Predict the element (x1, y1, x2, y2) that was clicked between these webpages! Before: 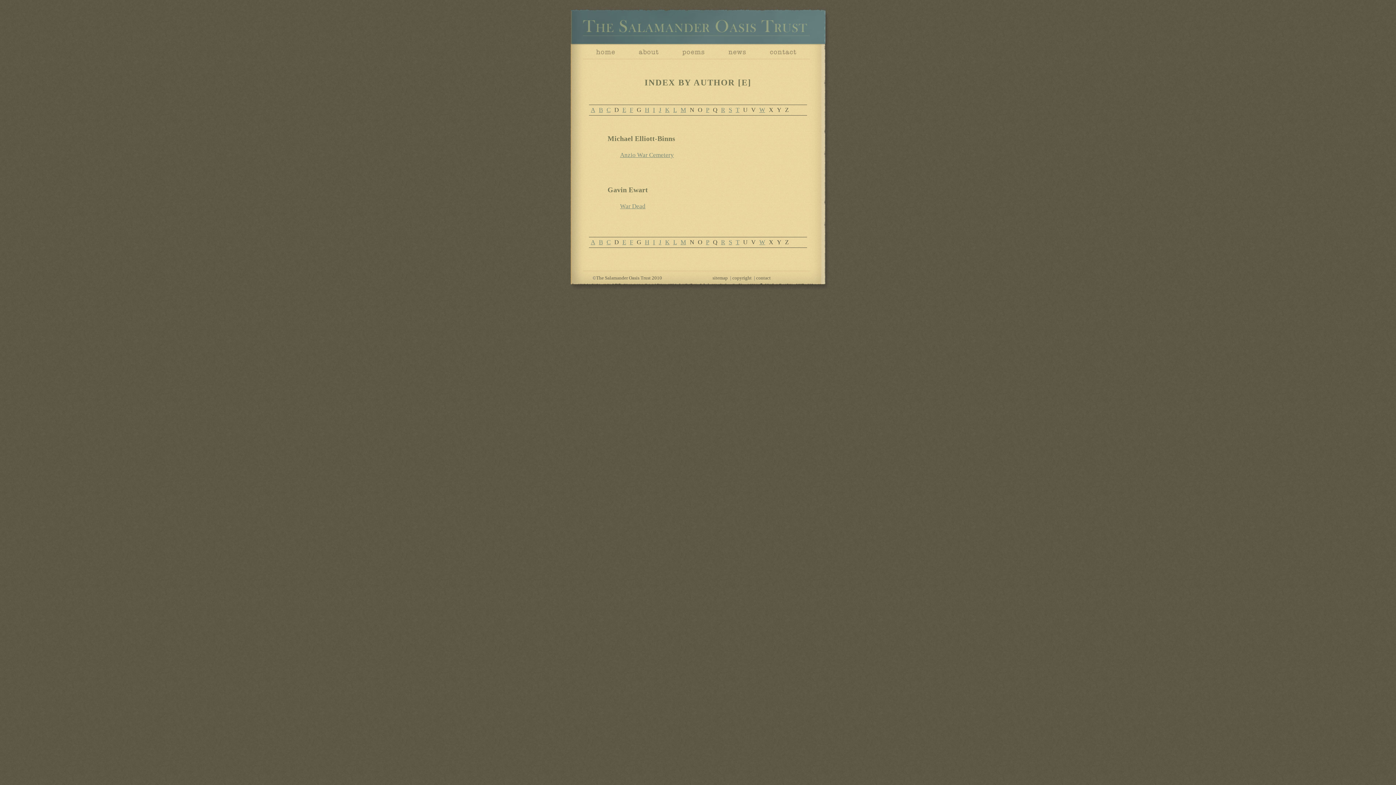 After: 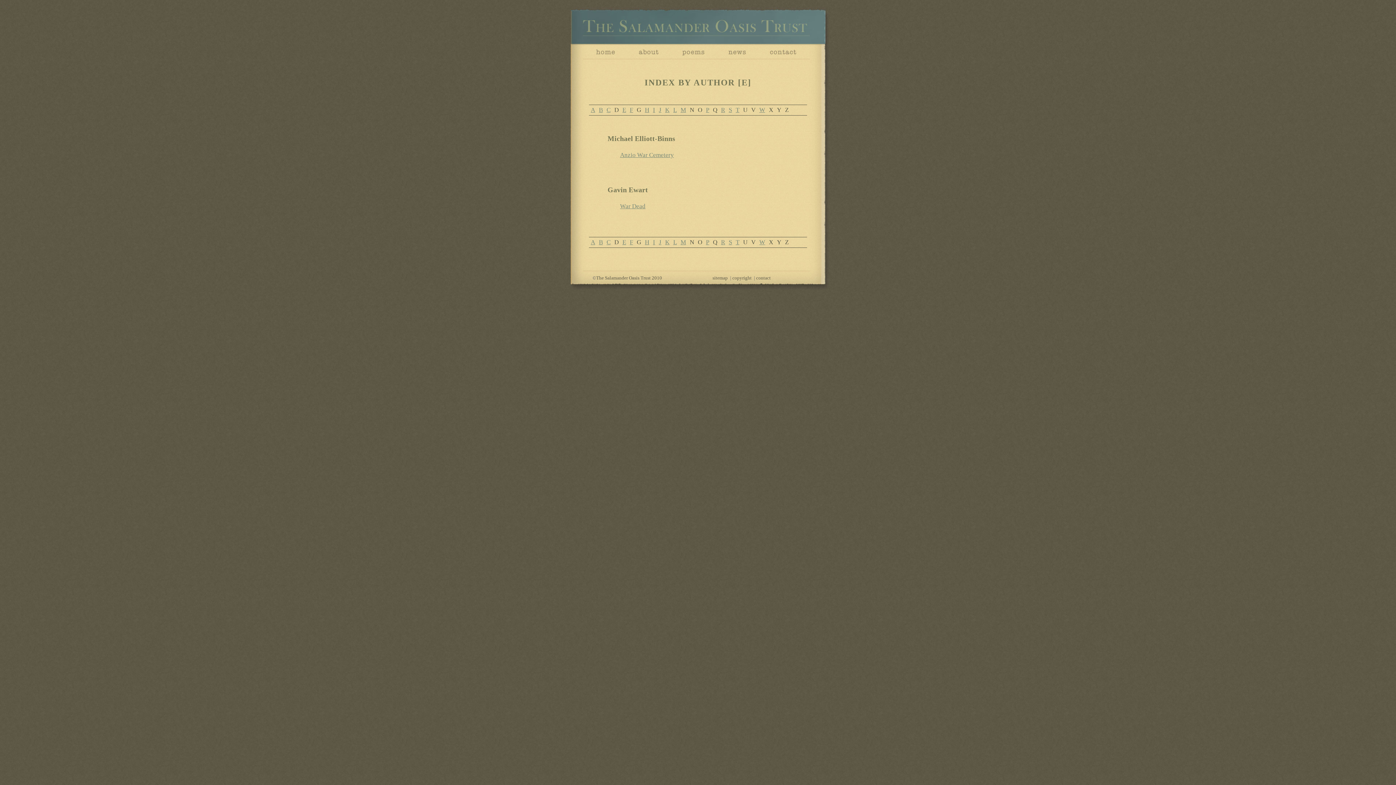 Action: bbox: (622, 238, 626, 245) label: E